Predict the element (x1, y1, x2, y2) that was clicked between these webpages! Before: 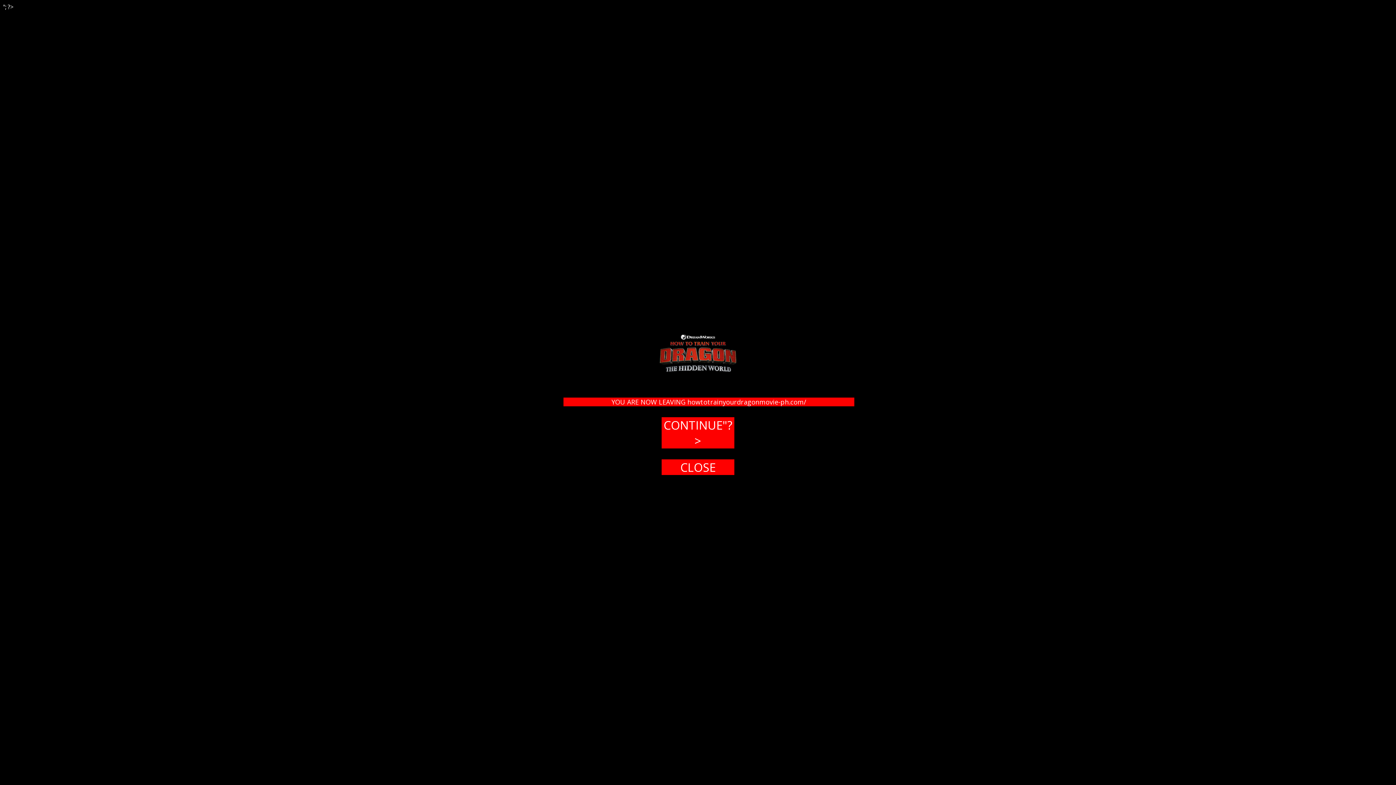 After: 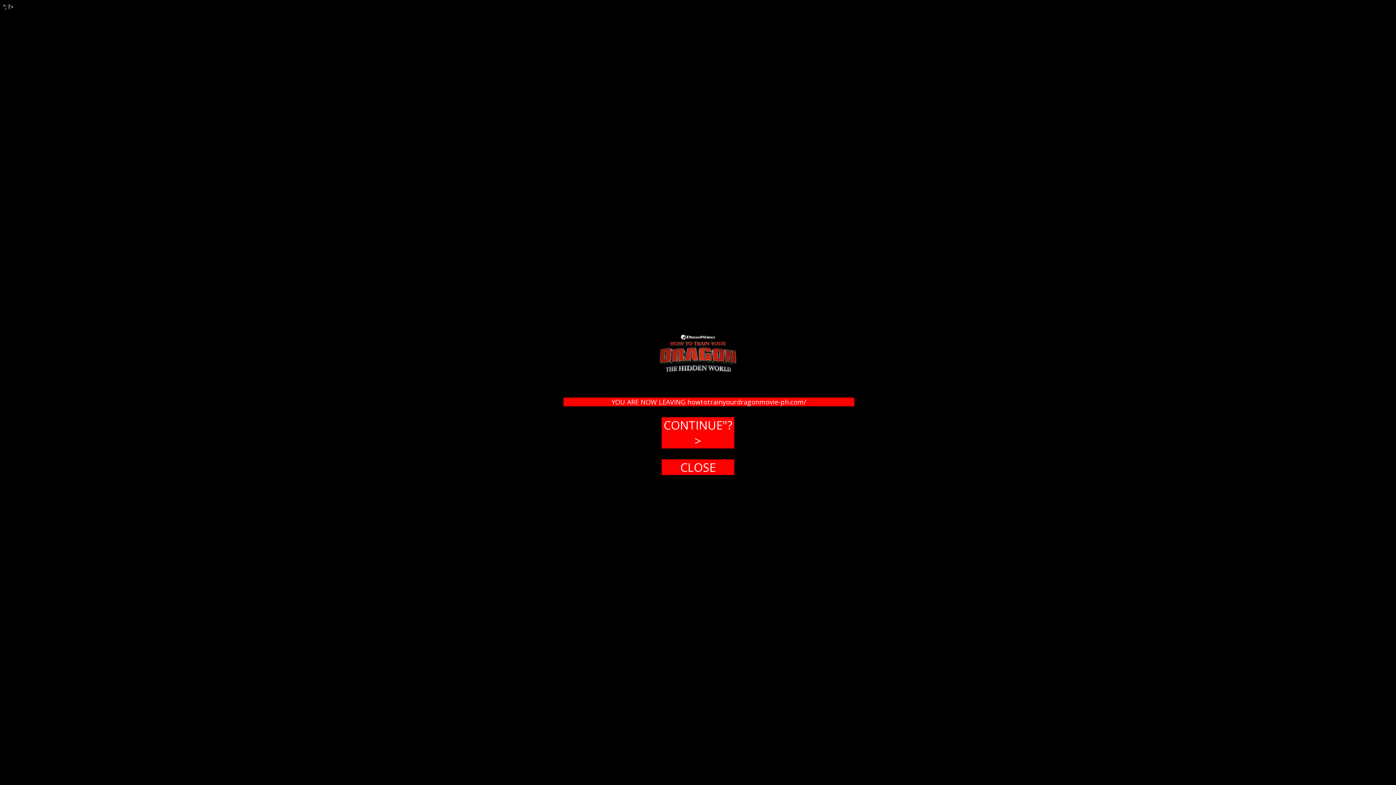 Action: bbox: (680, 459, 715, 475) label: CLOSE